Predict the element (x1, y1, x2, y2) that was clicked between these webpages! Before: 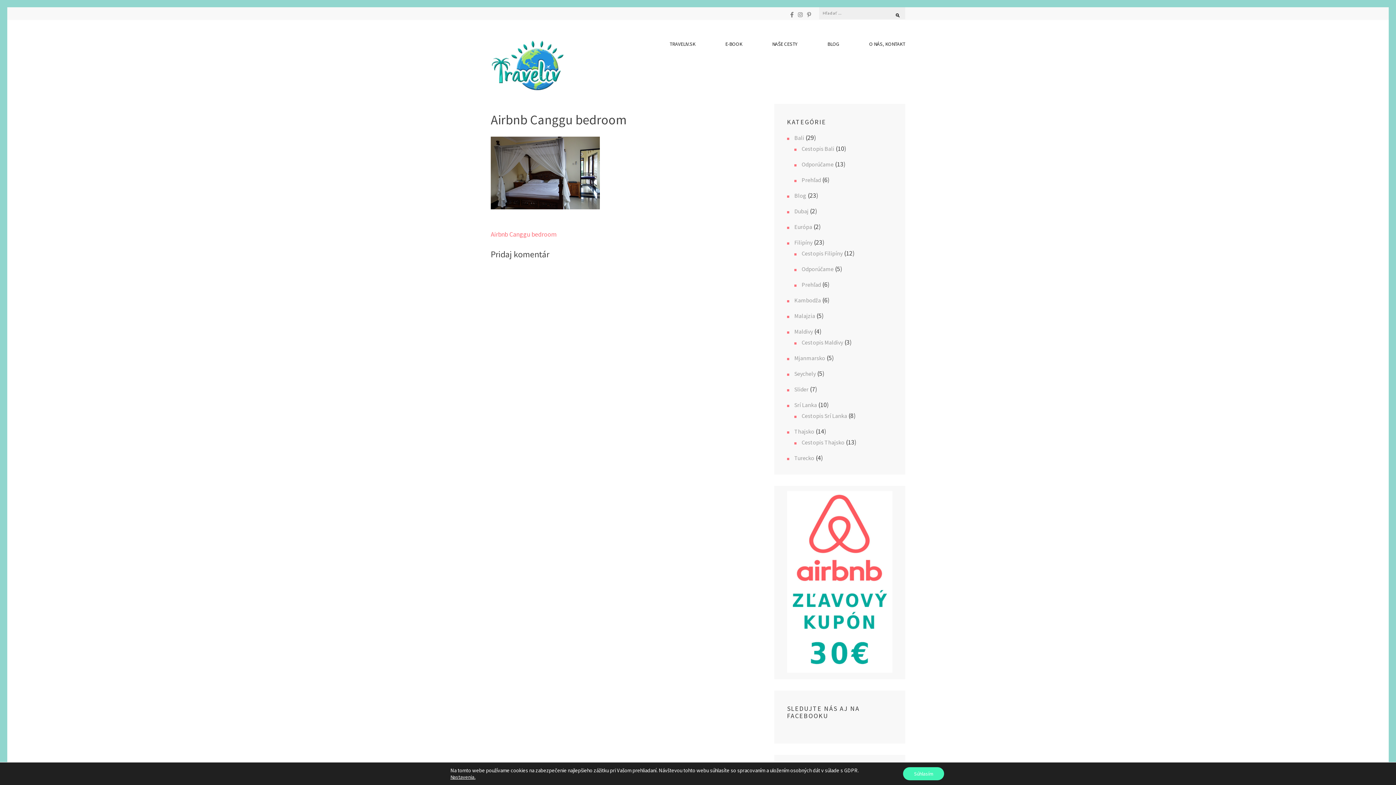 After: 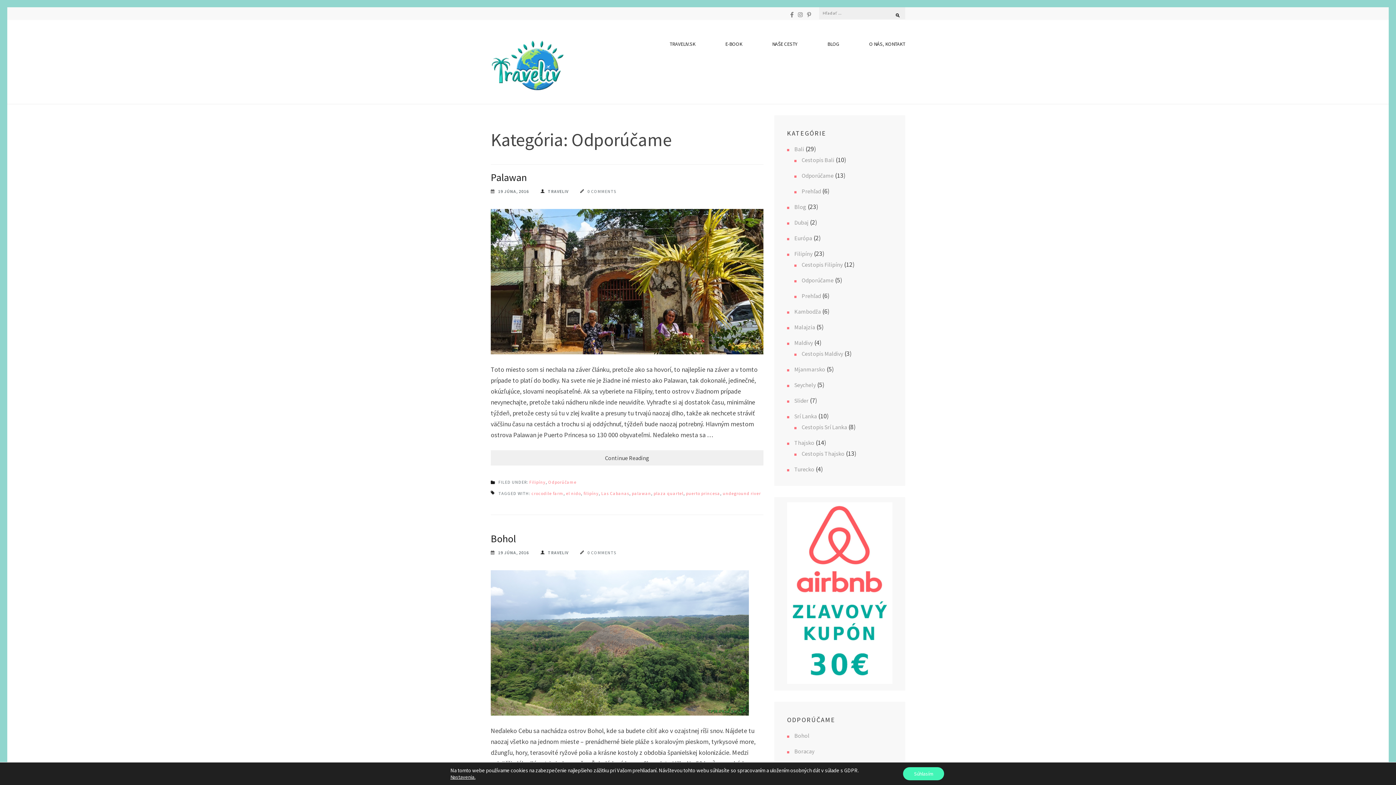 Action: bbox: (801, 265, 833, 272) label: Odporúčame